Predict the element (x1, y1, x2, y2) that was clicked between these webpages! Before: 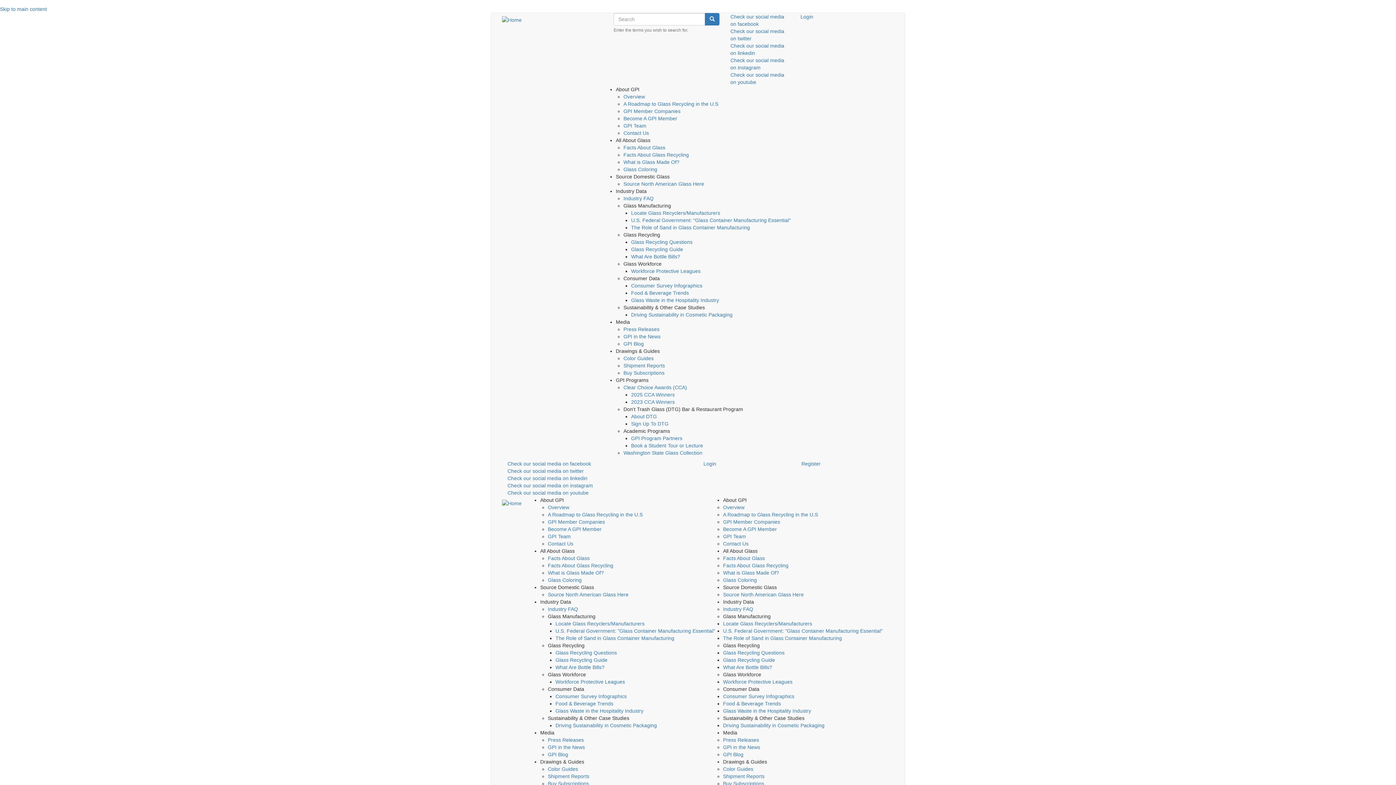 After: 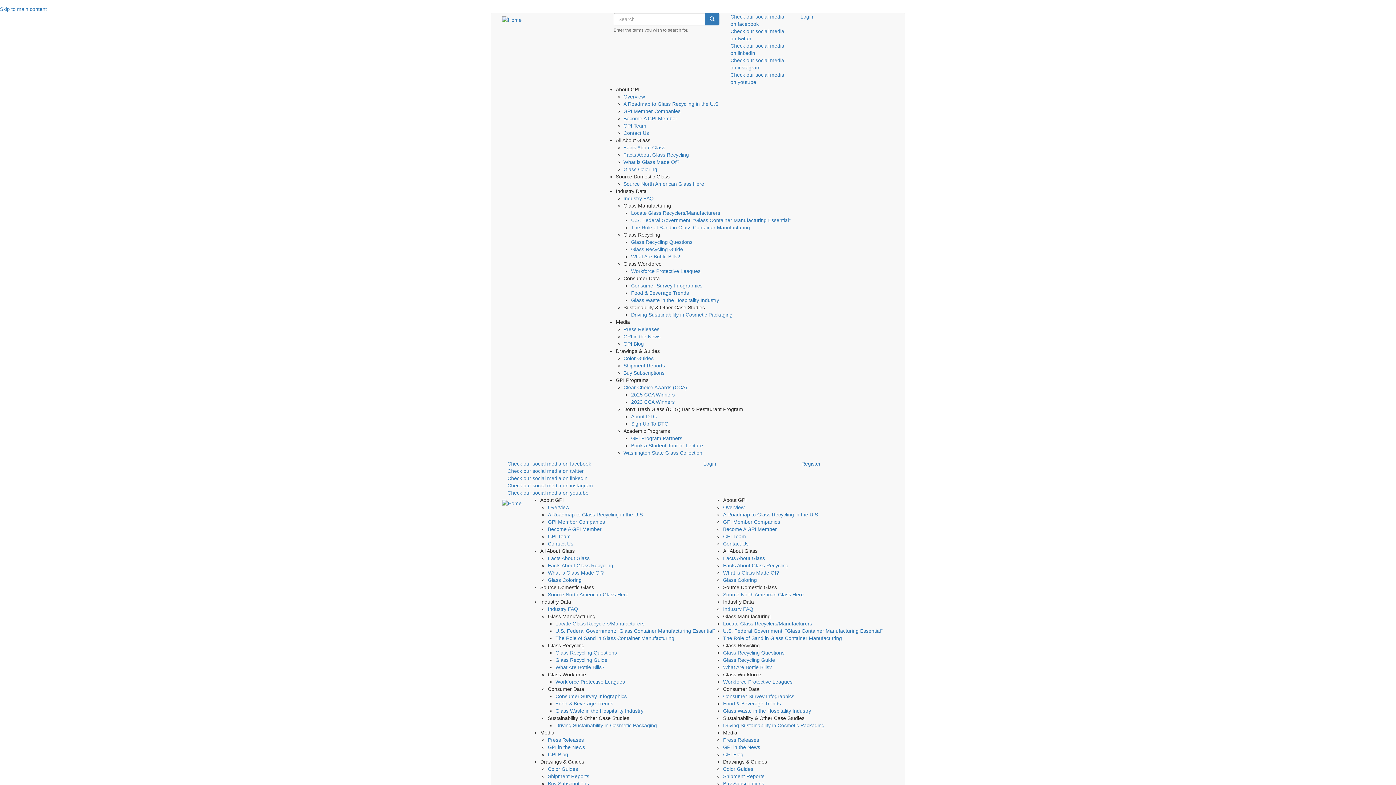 Action: label: Glass Recycling Guide bbox: (555, 657, 607, 663)